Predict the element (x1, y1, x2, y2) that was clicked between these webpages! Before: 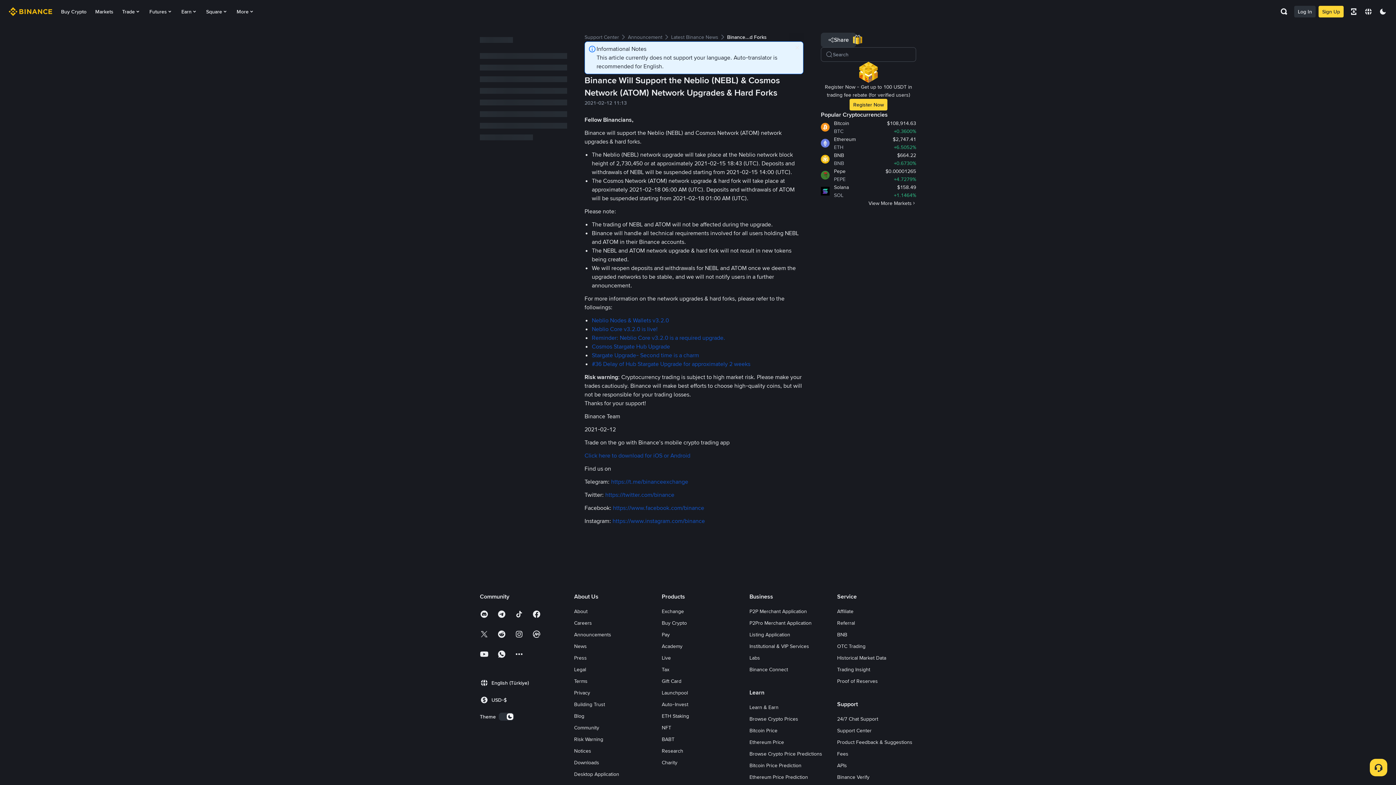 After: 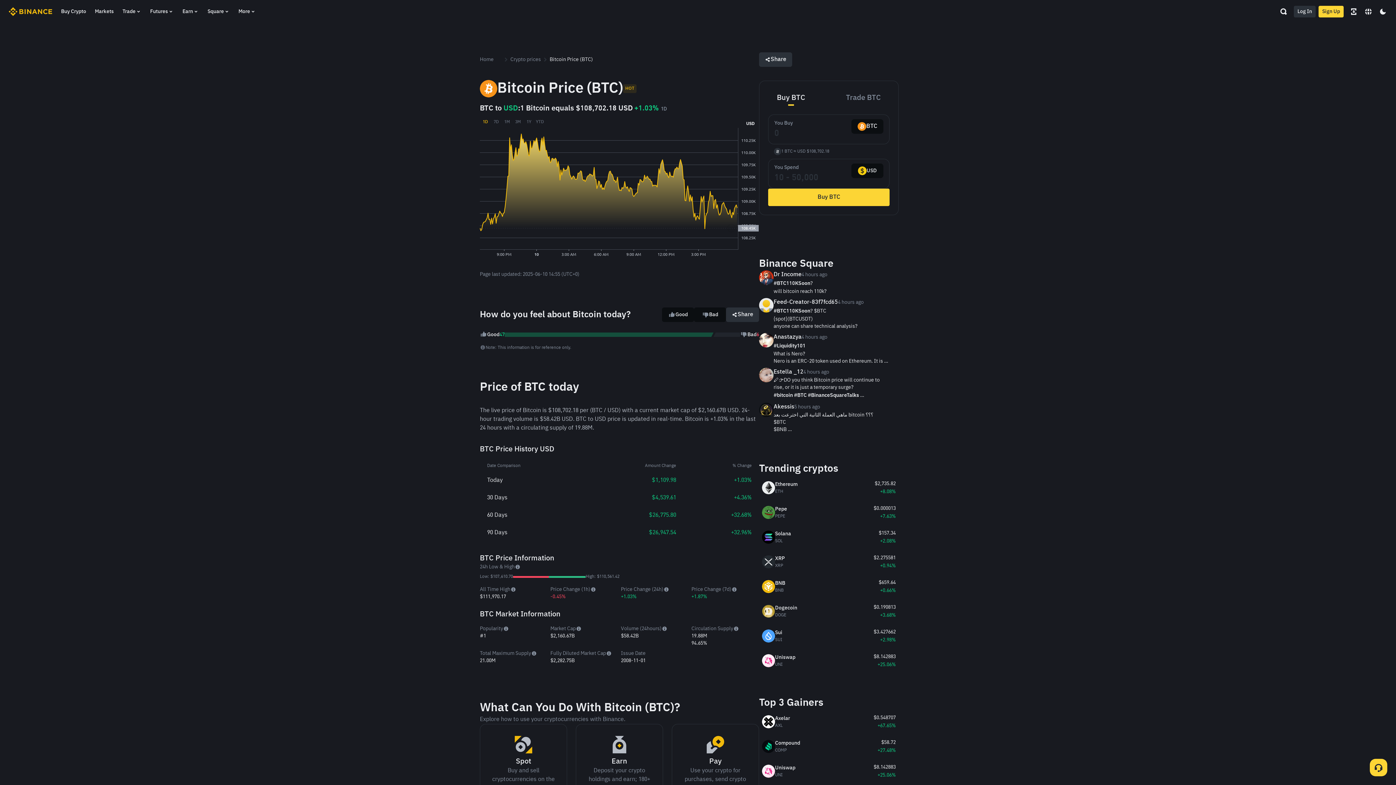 Action: label: Bitcoin Price bbox: (749, 727, 777, 734)